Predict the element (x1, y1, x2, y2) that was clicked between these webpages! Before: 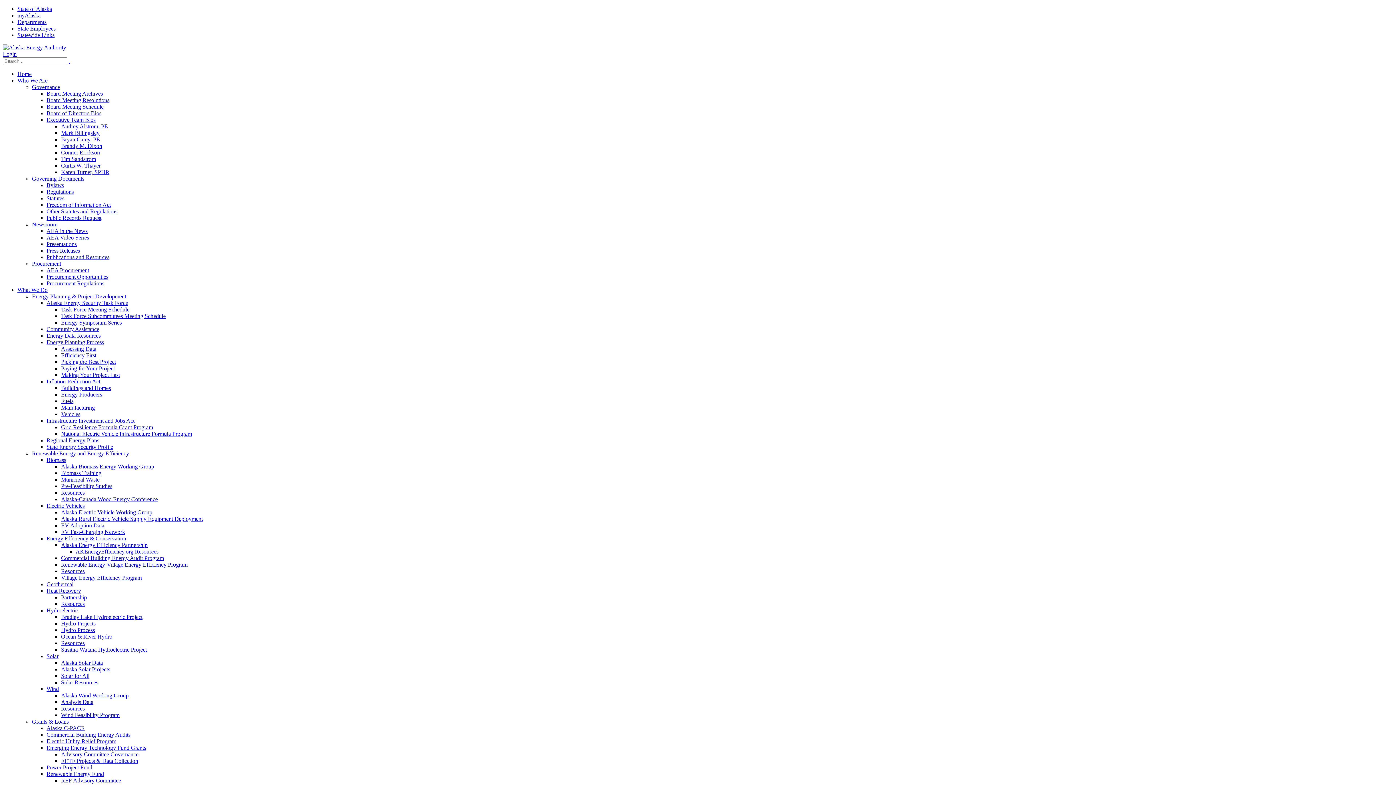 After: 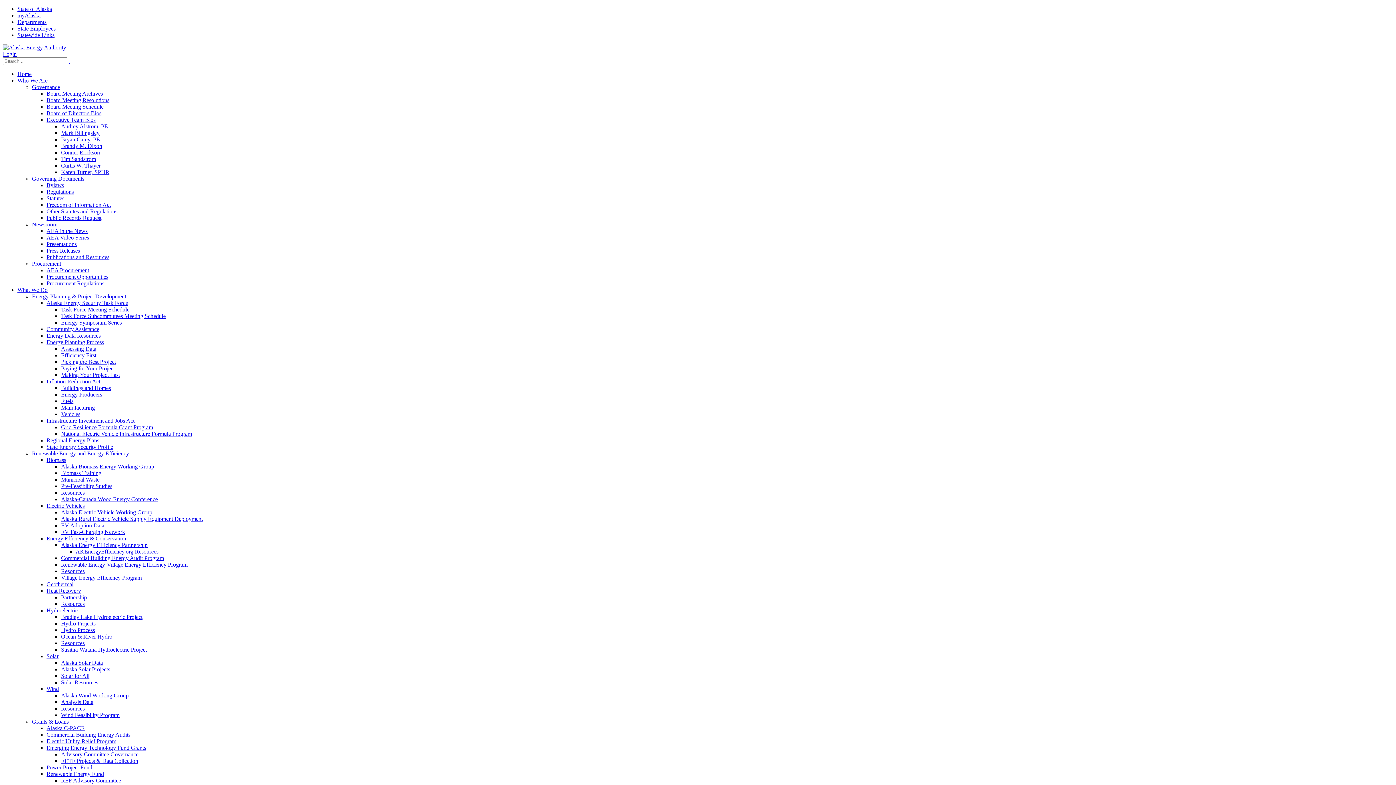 Action: label: Board Meeting Resolutions bbox: (46, 97, 109, 103)